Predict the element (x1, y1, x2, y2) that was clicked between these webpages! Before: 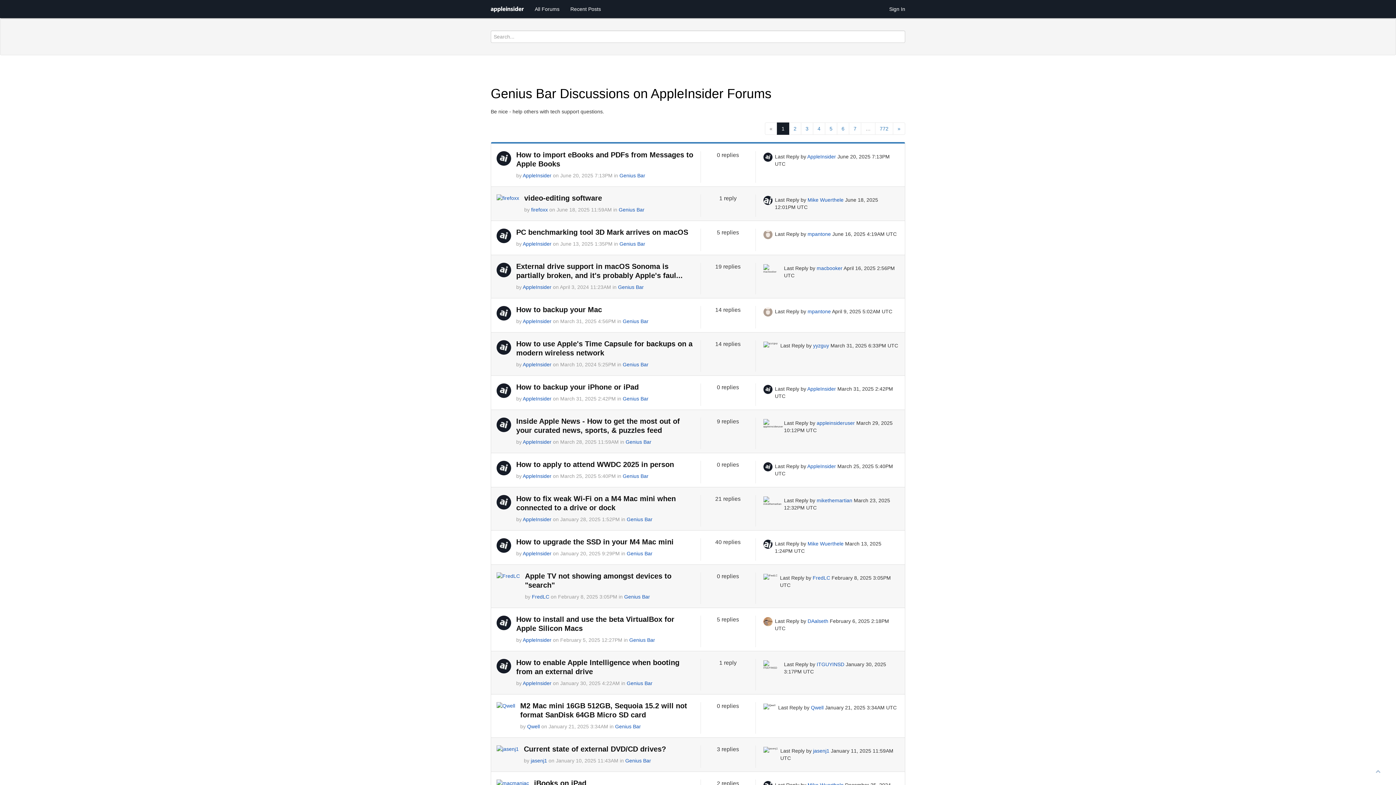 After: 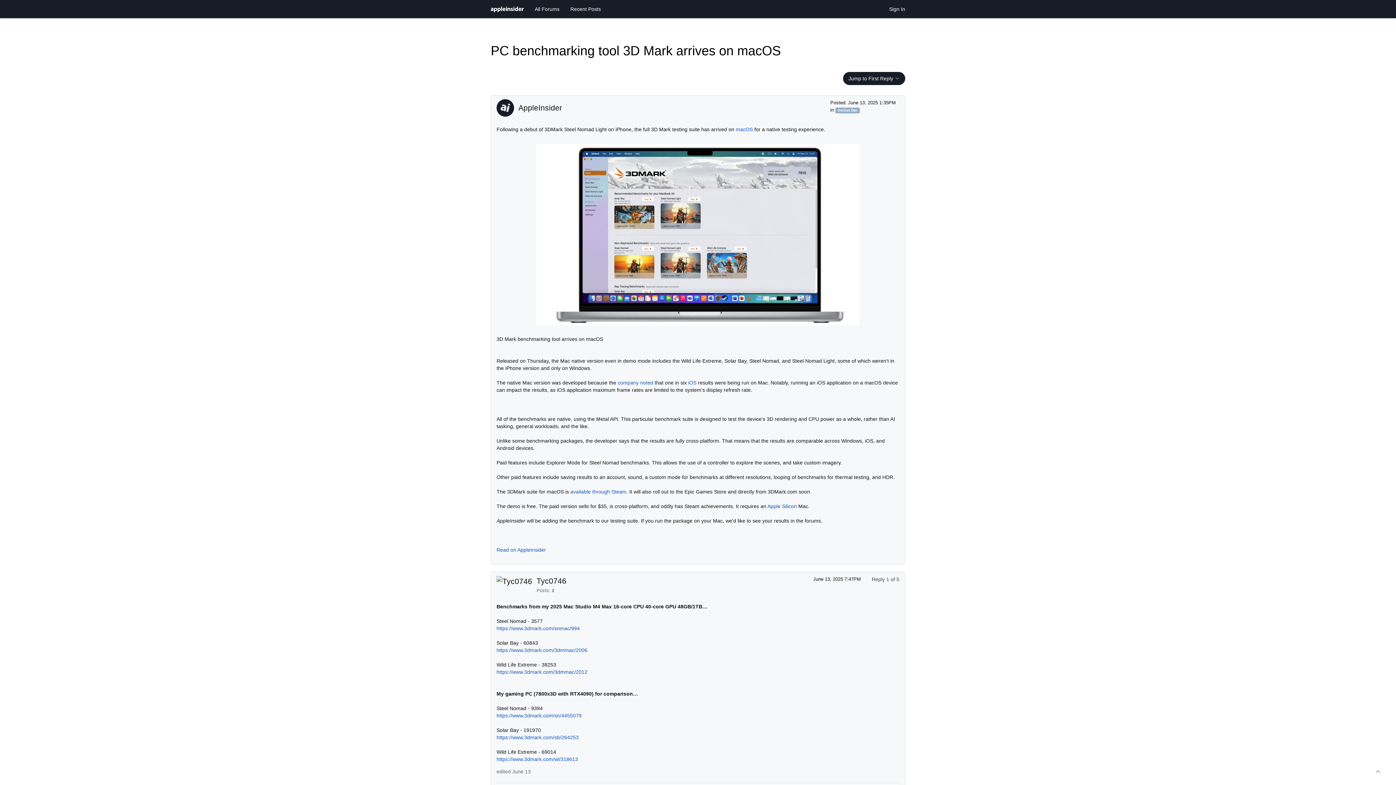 Action: label: PC benchmarking tool 3D Mark arrives on macOS bbox: (516, 228, 688, 236)